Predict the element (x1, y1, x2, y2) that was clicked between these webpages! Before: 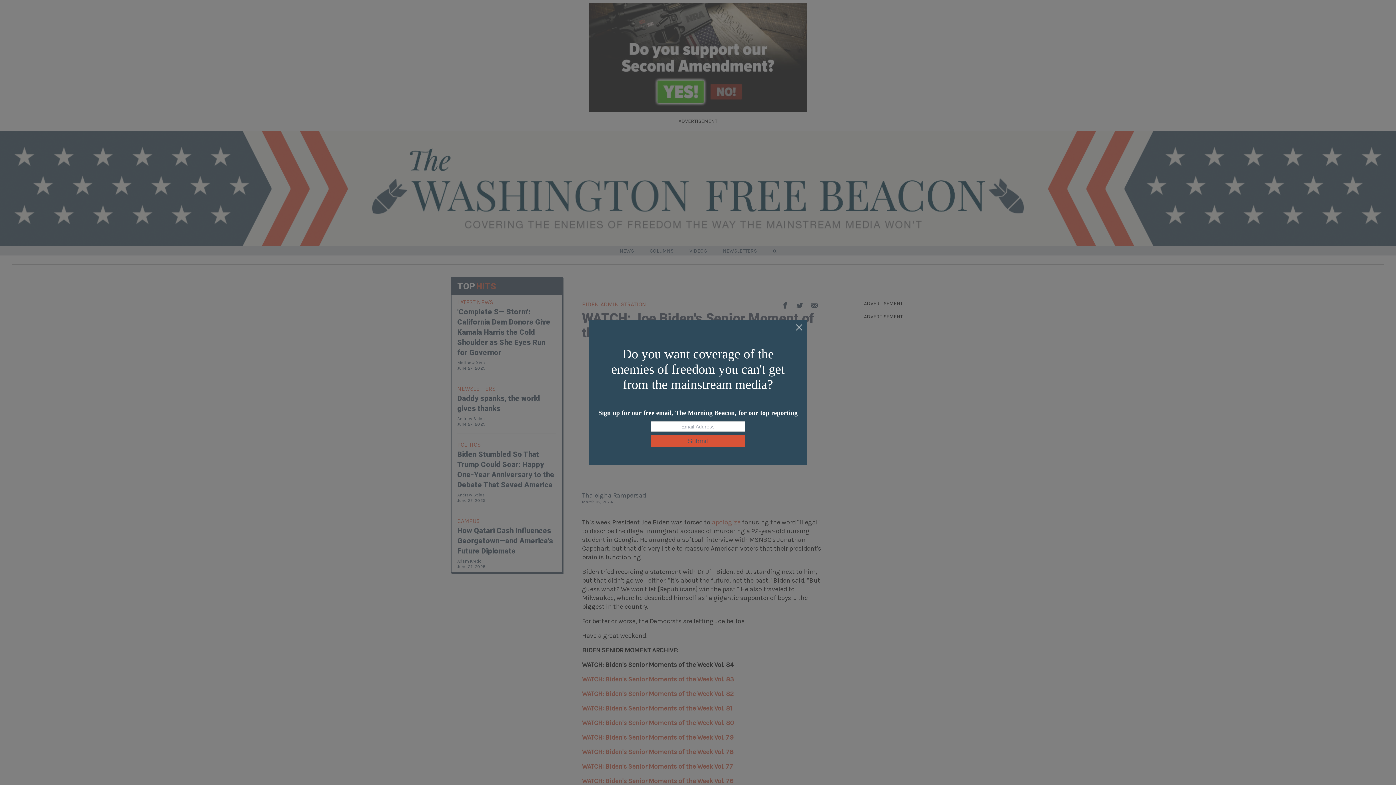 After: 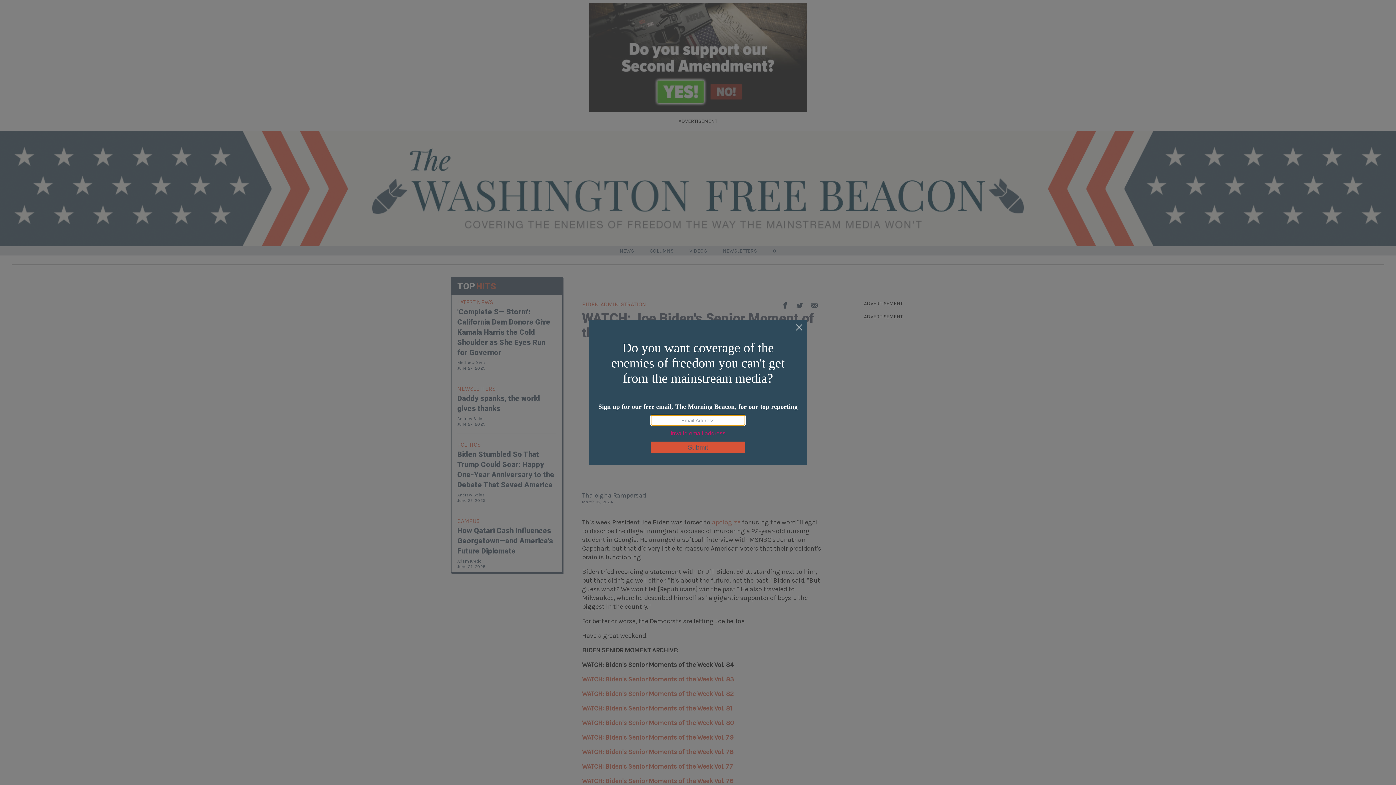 Action: label: Submit bbox: (650, 435, 745, 446)